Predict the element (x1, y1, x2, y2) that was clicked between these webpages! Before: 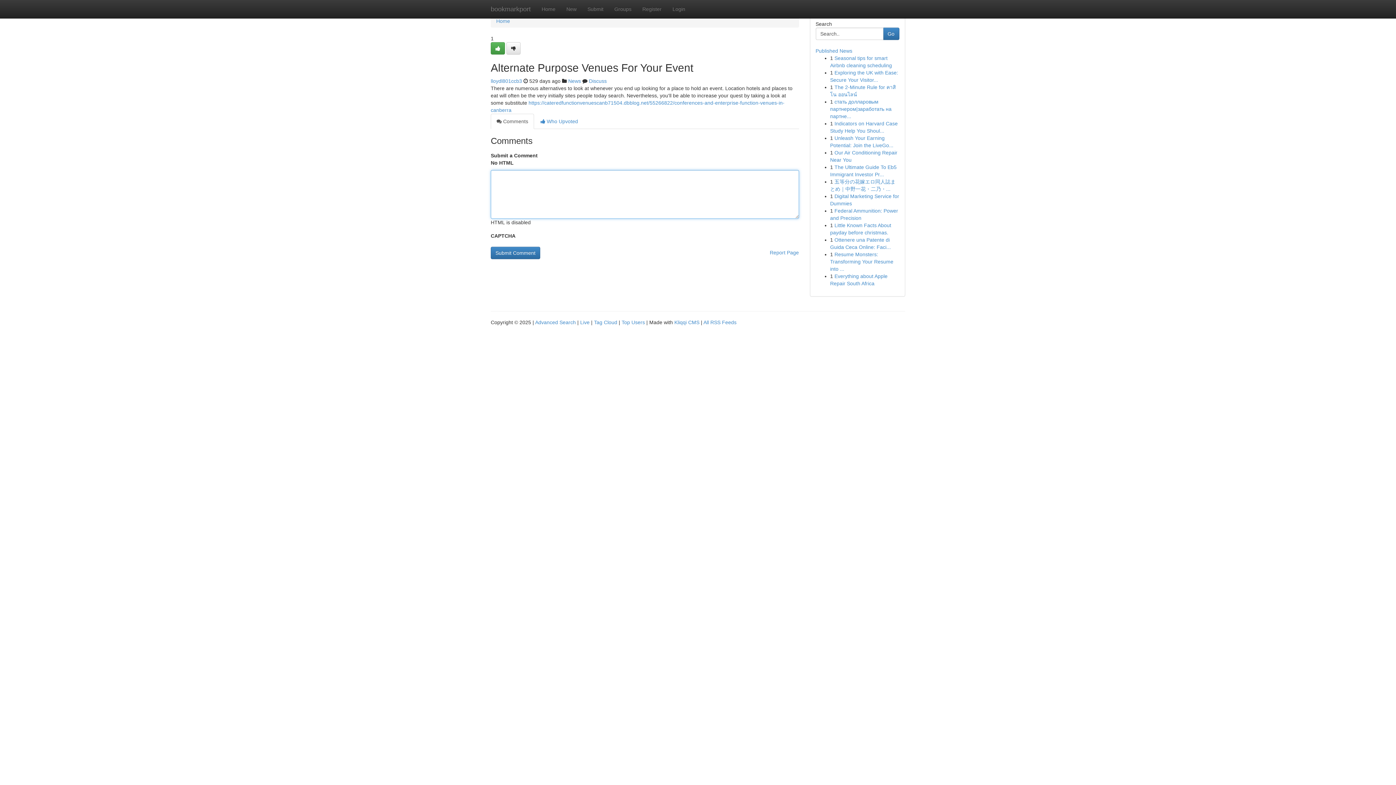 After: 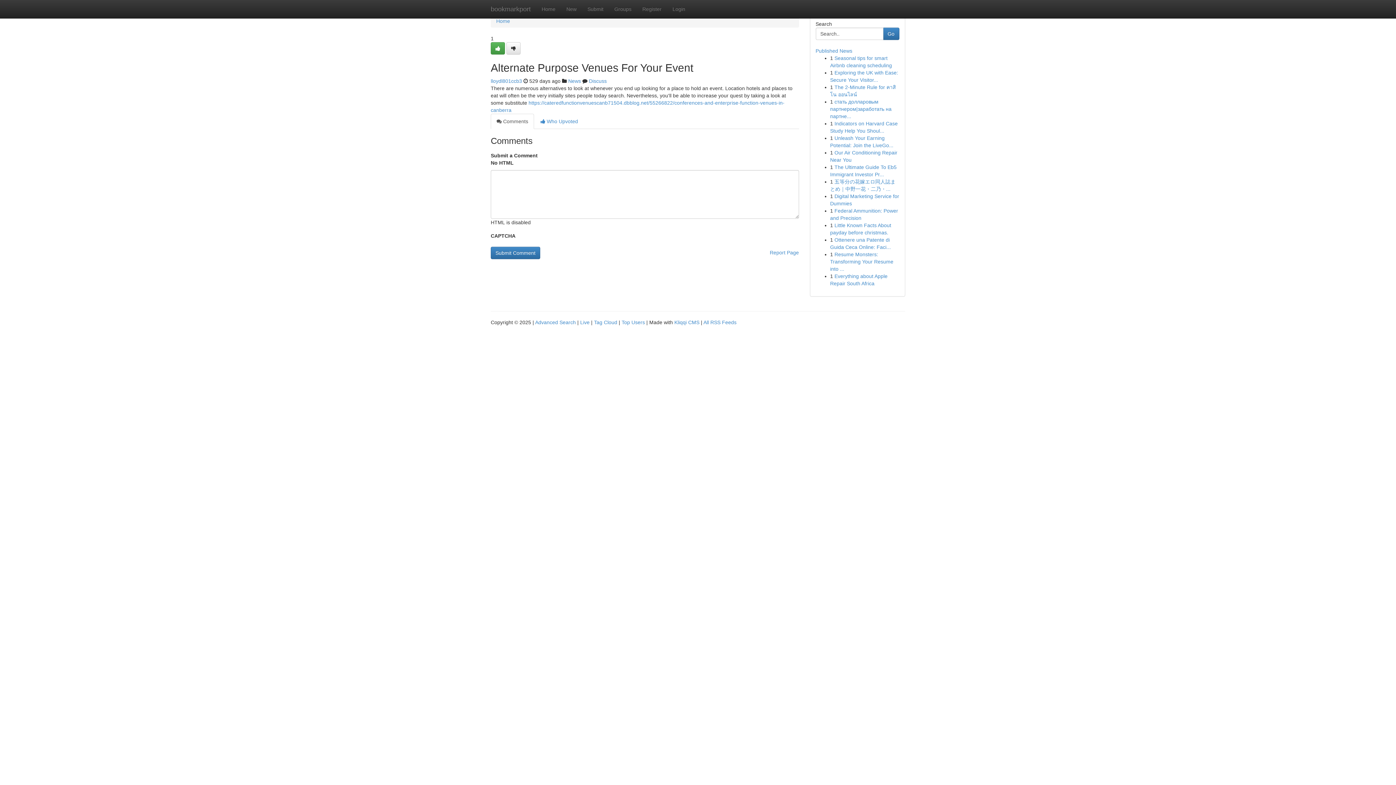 Action: bbox: (490, 113, 534, 129) label:  Comments